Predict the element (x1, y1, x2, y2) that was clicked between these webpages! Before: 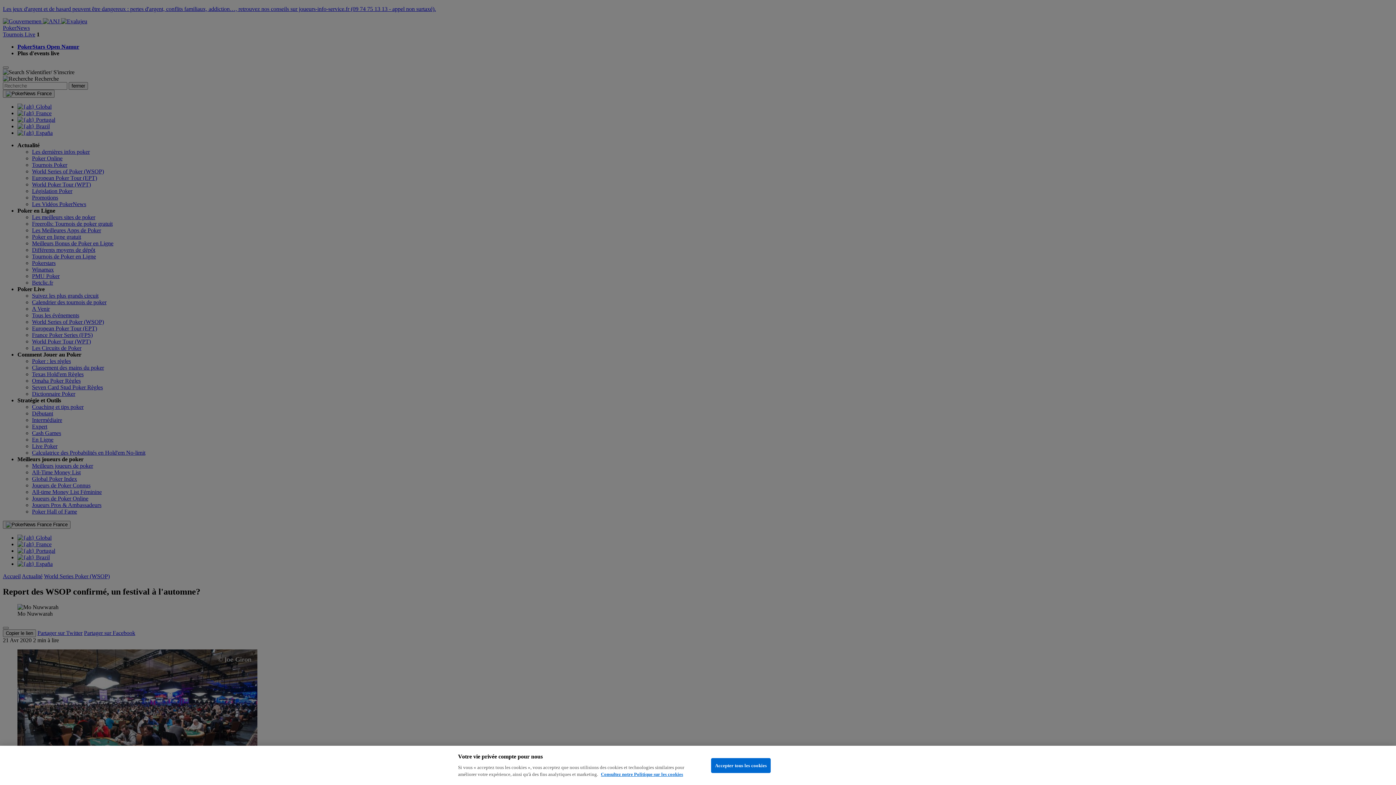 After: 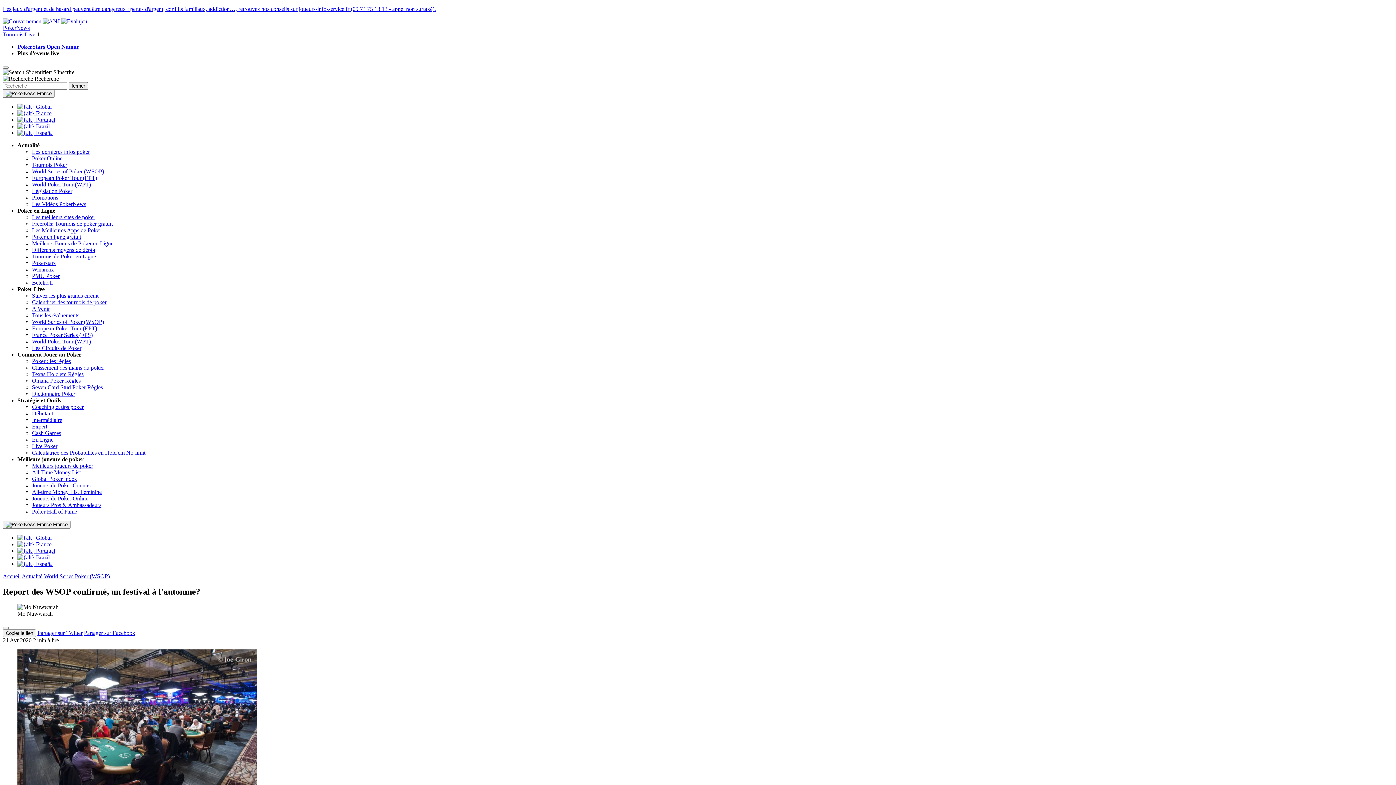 Action: bbox: (711, 758, 771, 773) label: Accepter tous les cookies